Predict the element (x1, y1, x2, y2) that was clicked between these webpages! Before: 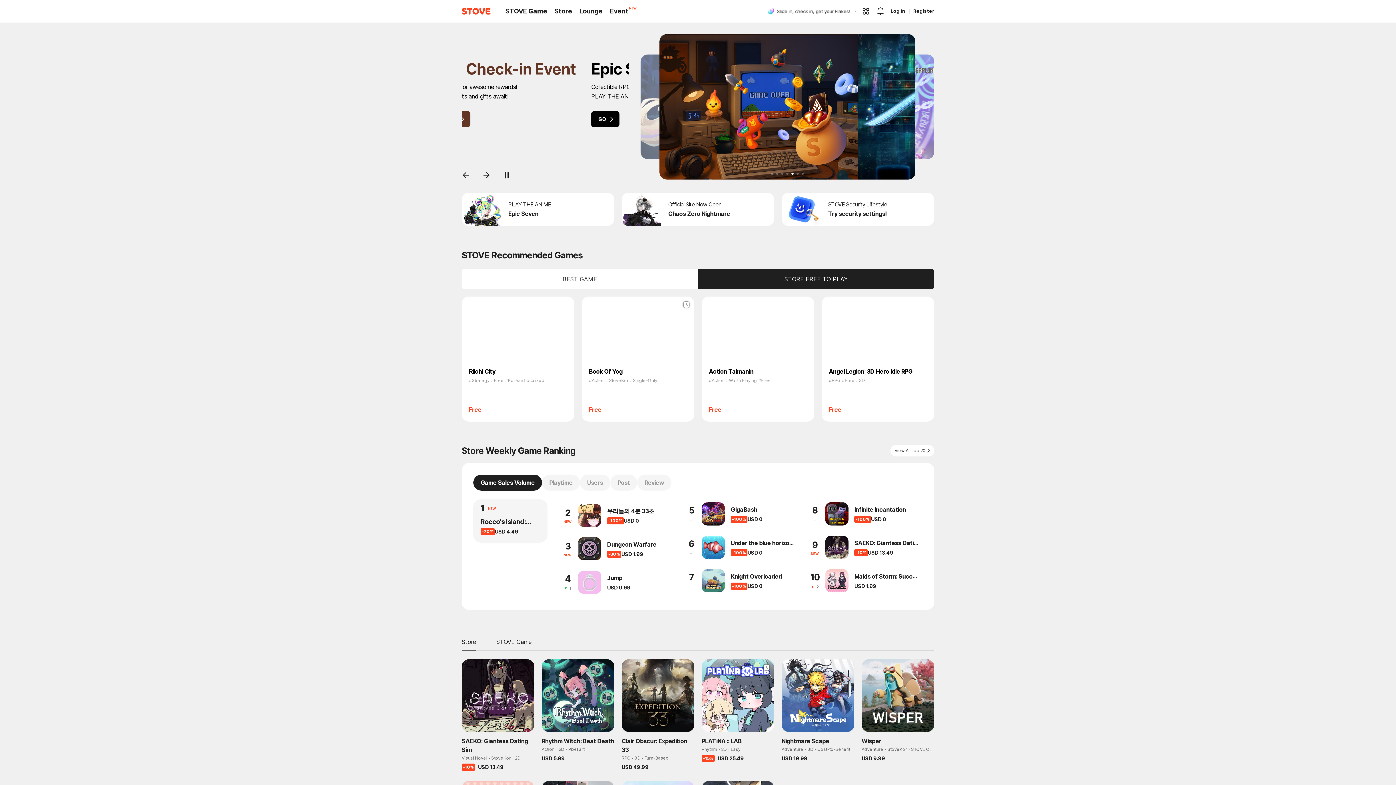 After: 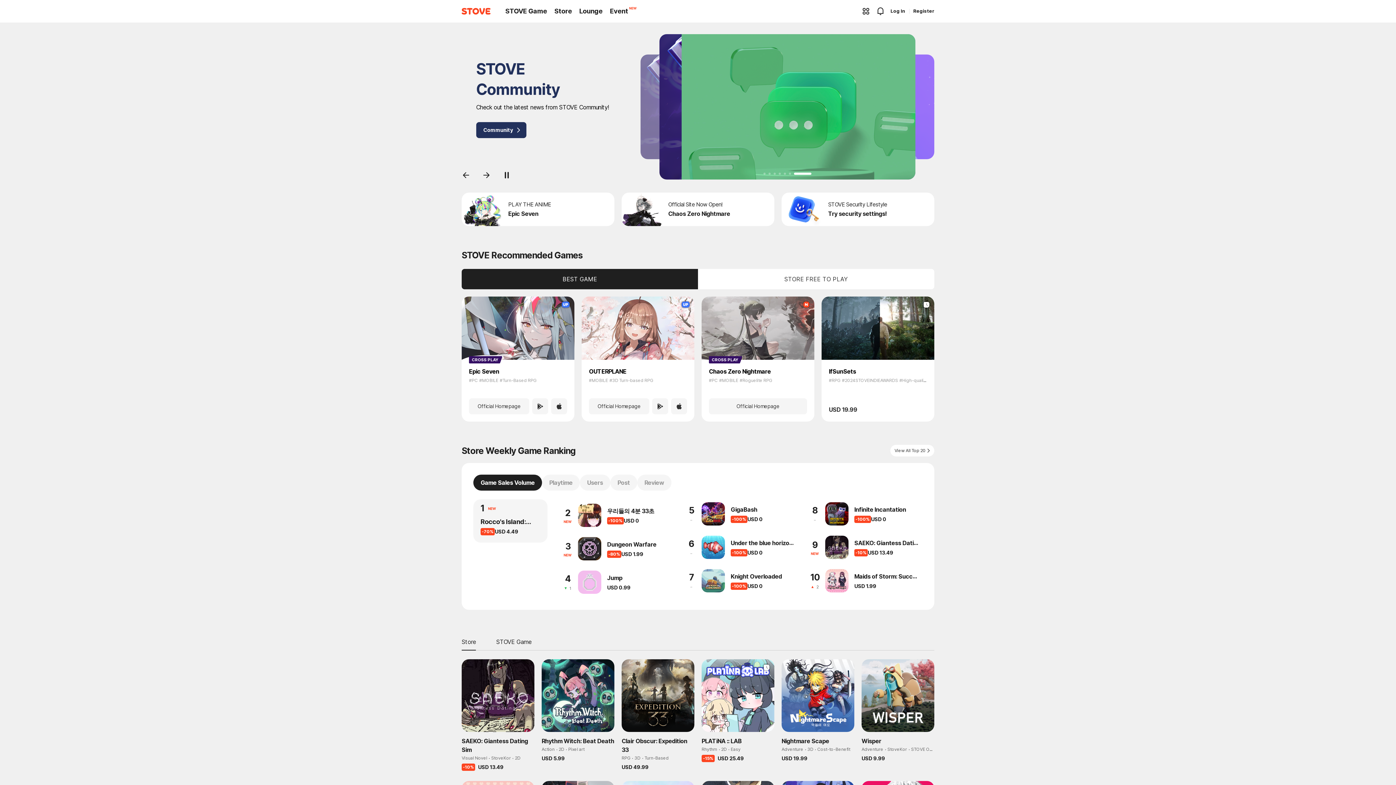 Action: label: Slide in, check in, get your Flakes! bbox: (774, 6, 854, 15)